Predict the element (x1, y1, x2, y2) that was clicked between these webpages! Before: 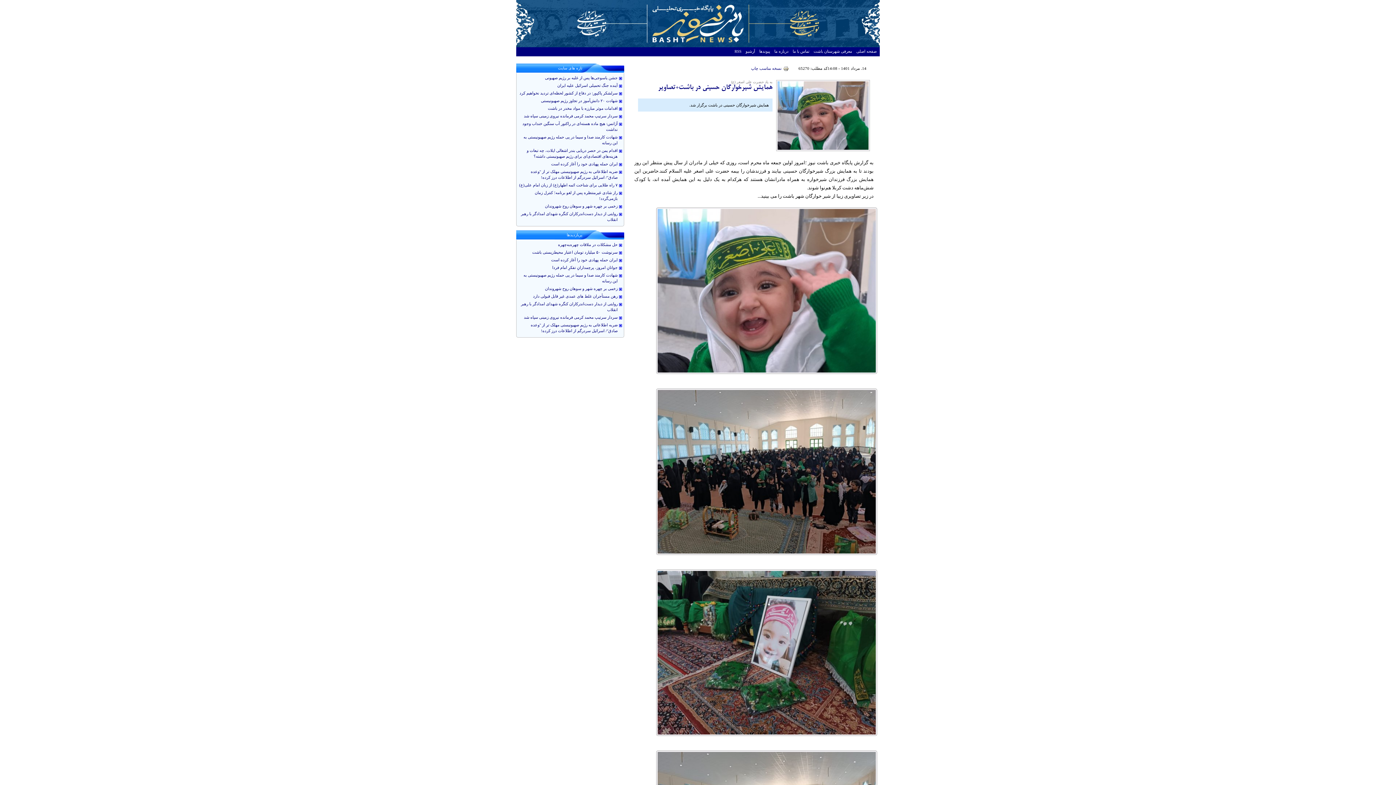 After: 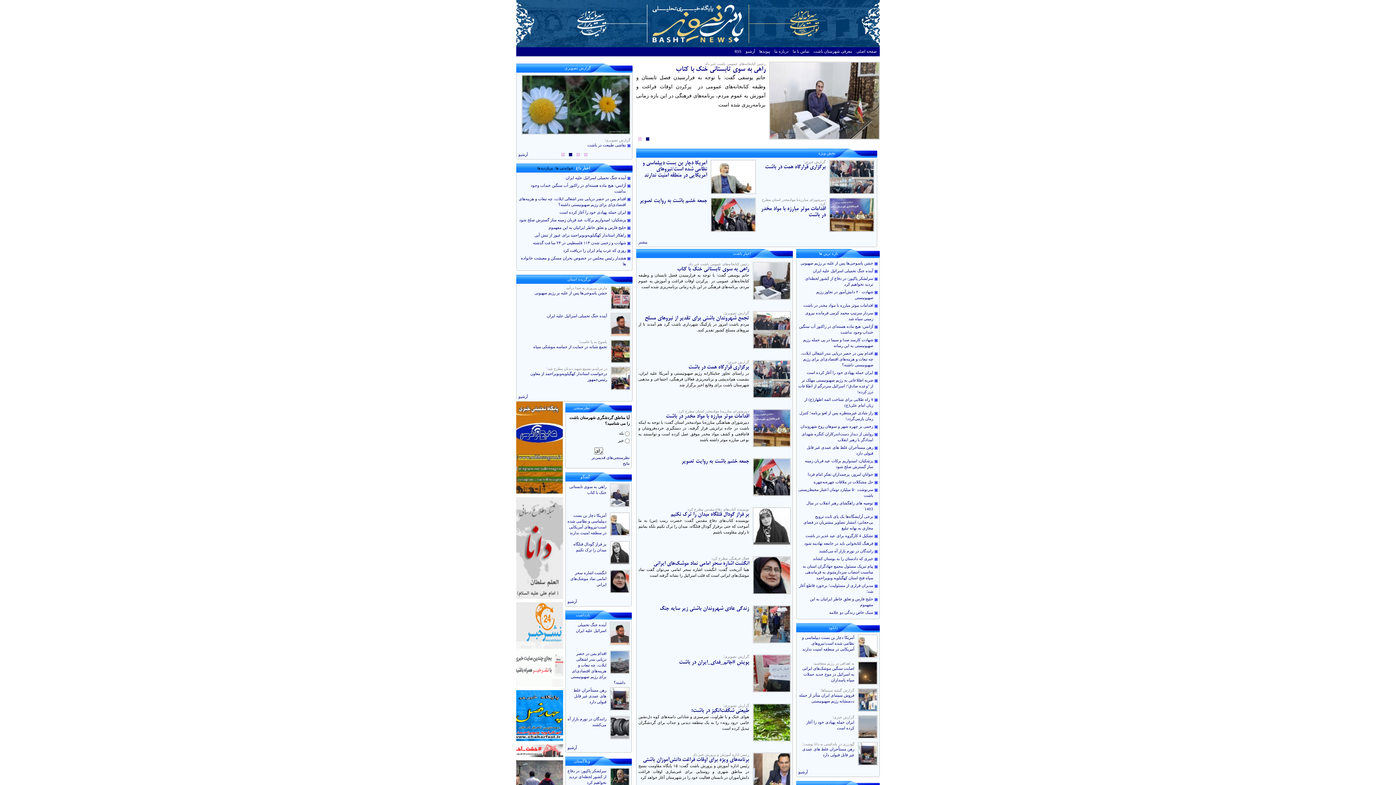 Action: label: صفحه اصلی bbox: (856, 49, 876, 53)